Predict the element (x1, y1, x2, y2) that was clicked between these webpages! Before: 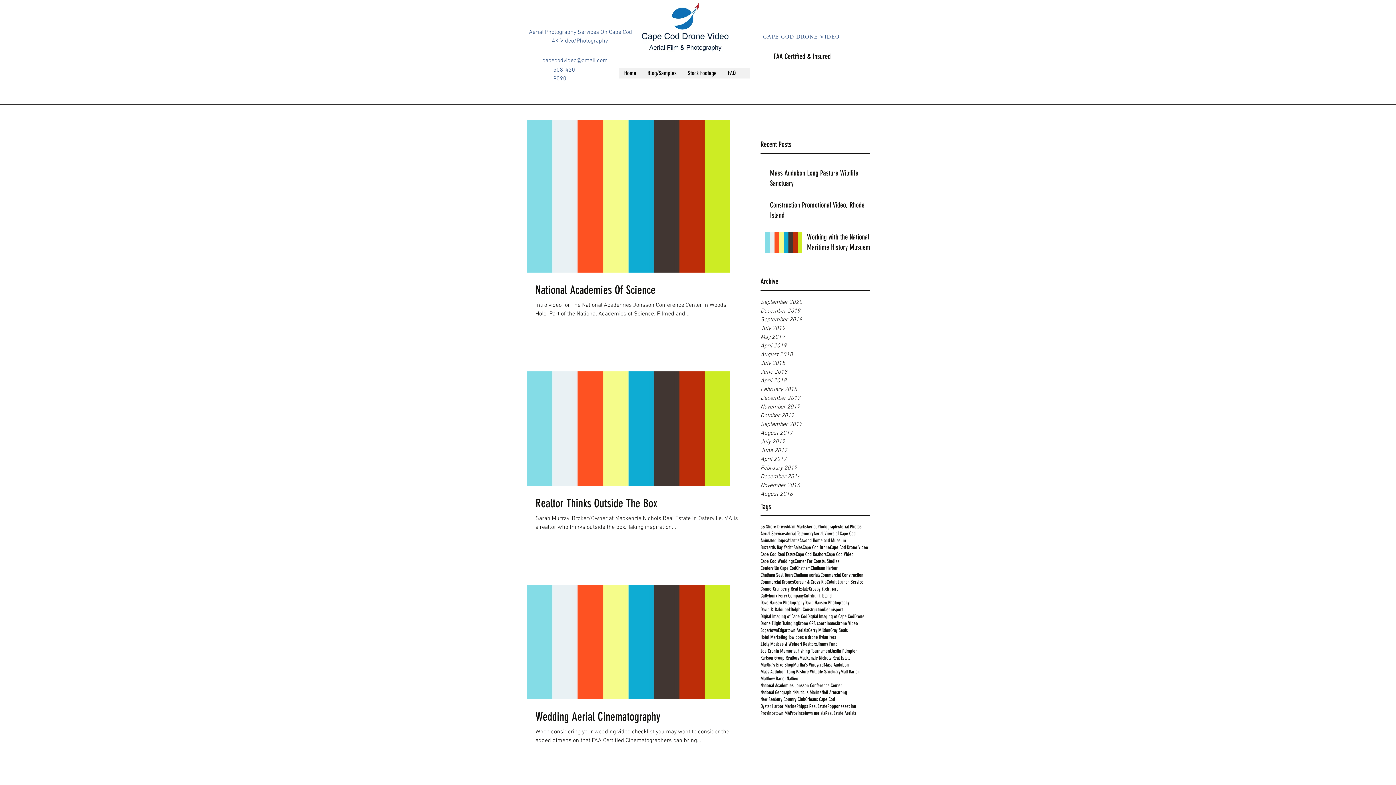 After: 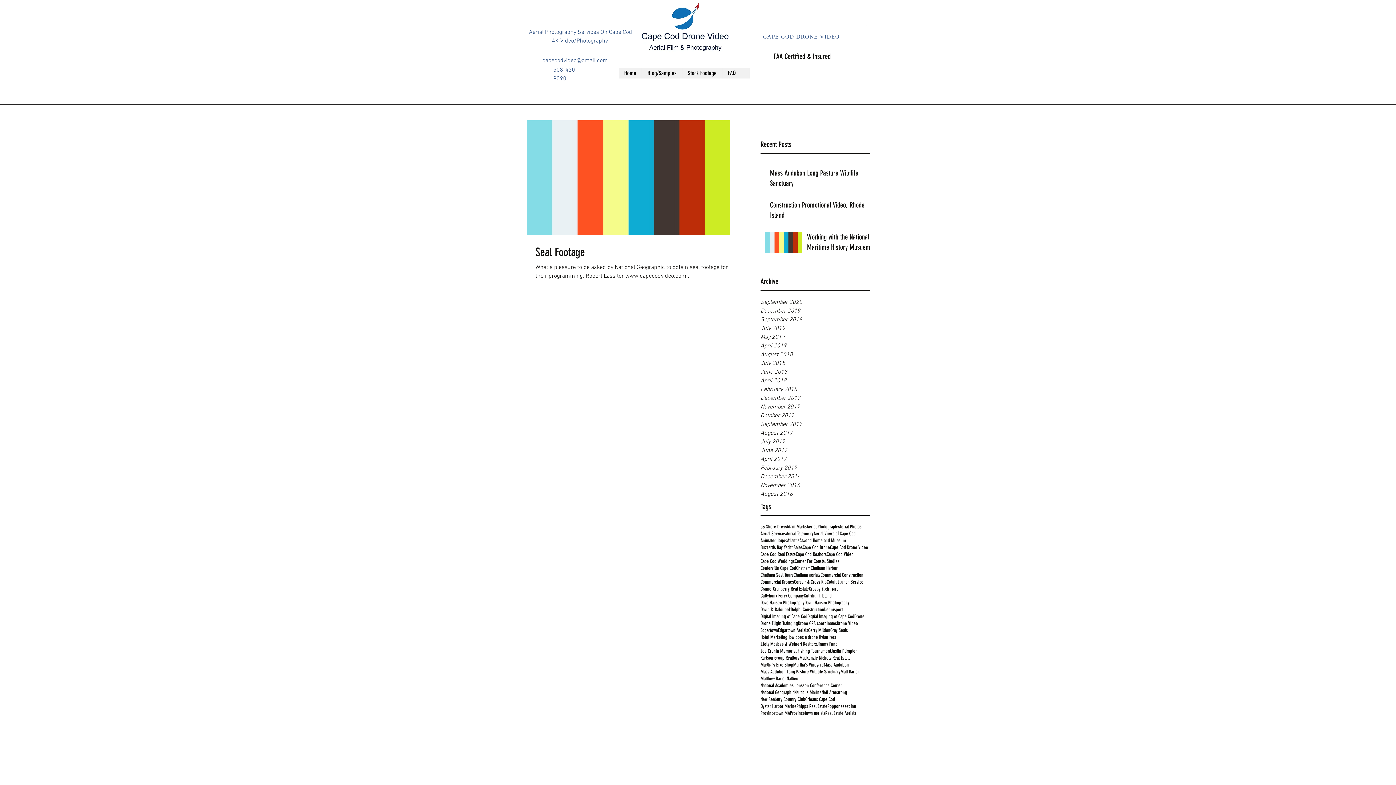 Action: label: National Geographic bbox: (760, 689, 794, 696)